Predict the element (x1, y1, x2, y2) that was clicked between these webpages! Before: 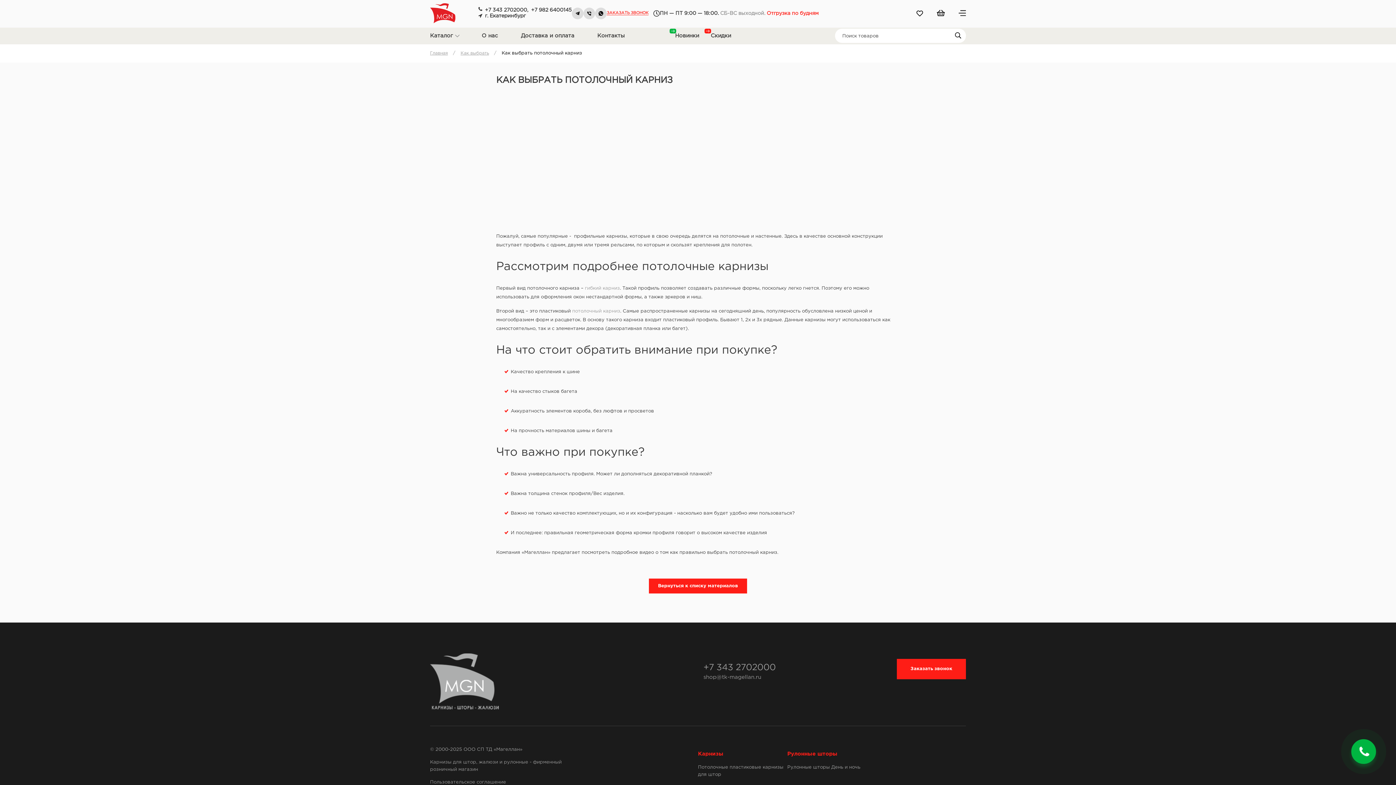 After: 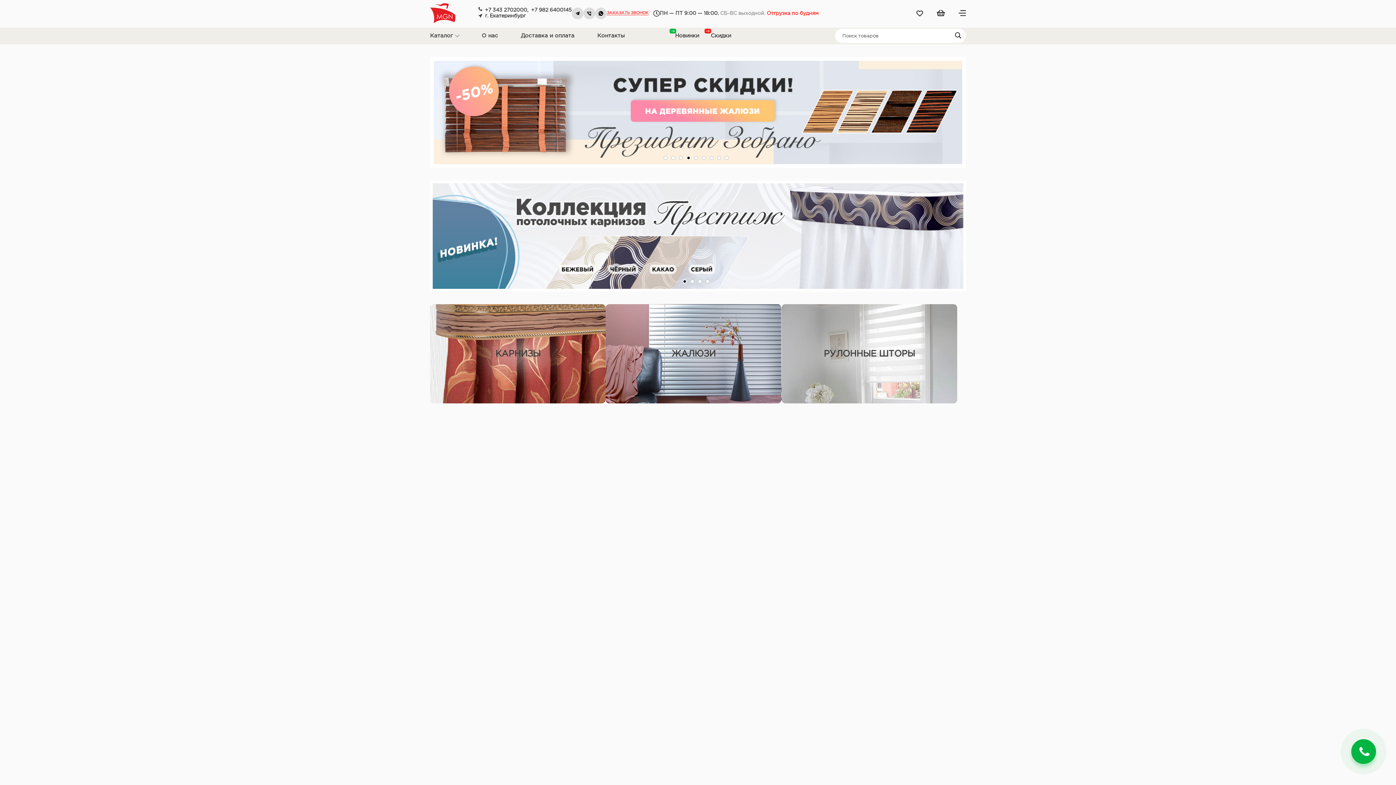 Action: bbox: (430, 11, 455, 15)